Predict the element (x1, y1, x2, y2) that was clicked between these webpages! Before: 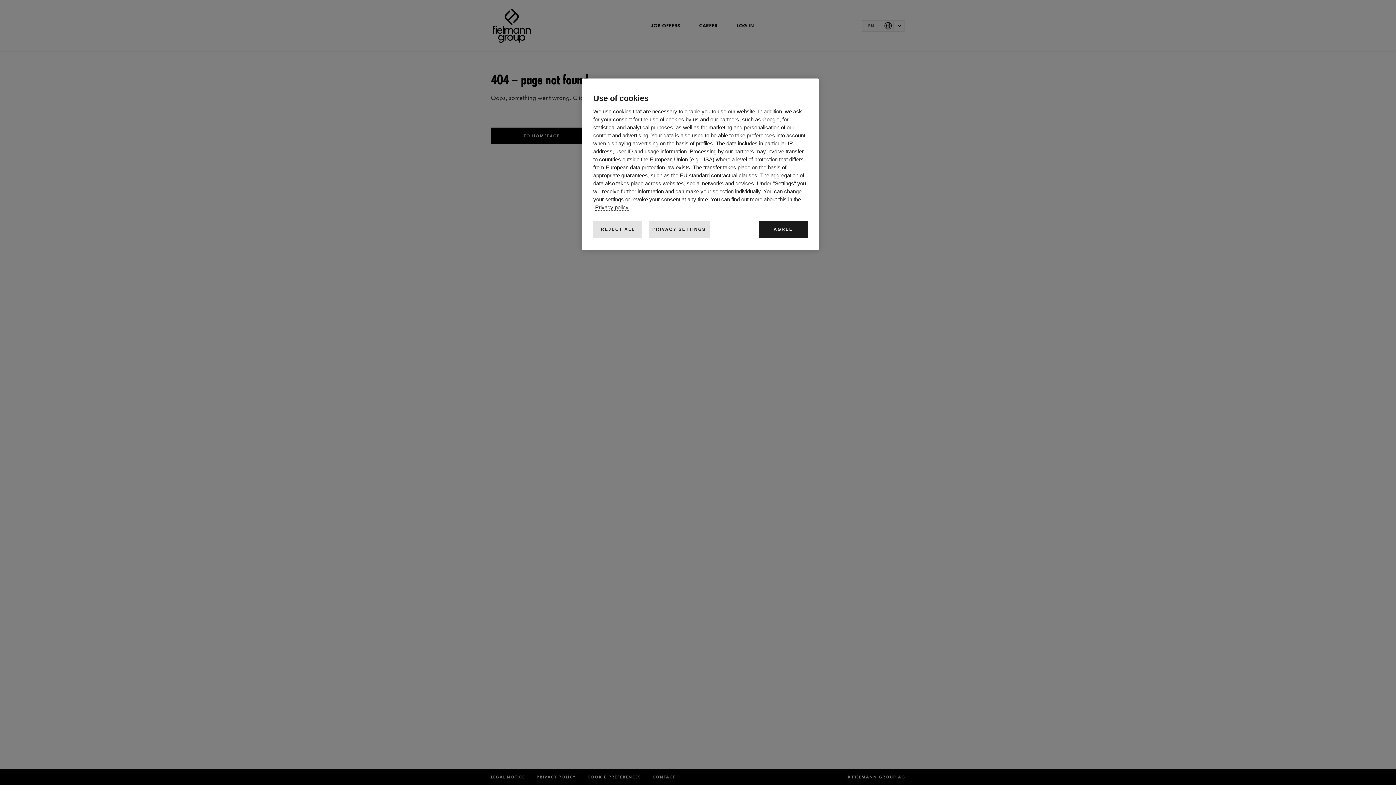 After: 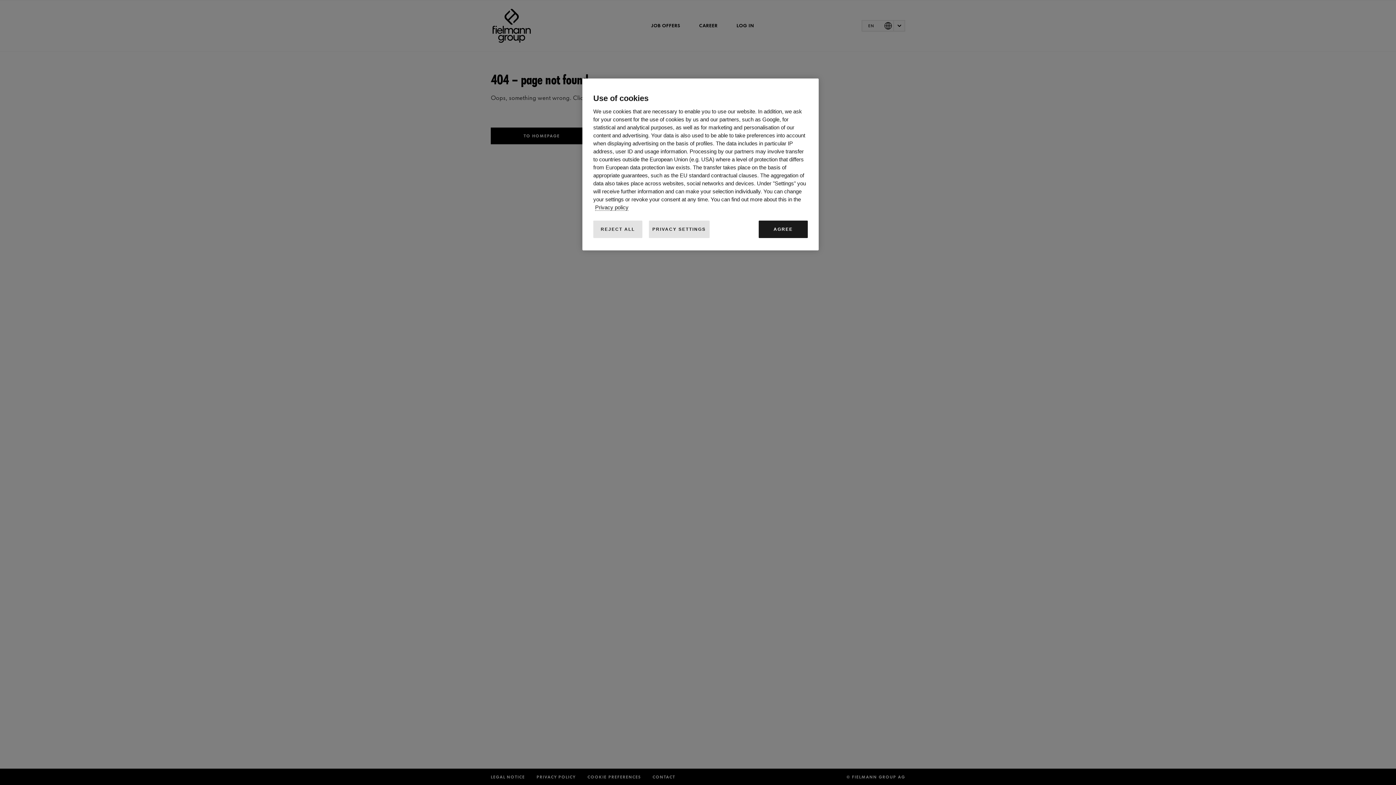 Action: bbox: (595, 204, 628, 210) label: More information about your privacy, opens in a new tab